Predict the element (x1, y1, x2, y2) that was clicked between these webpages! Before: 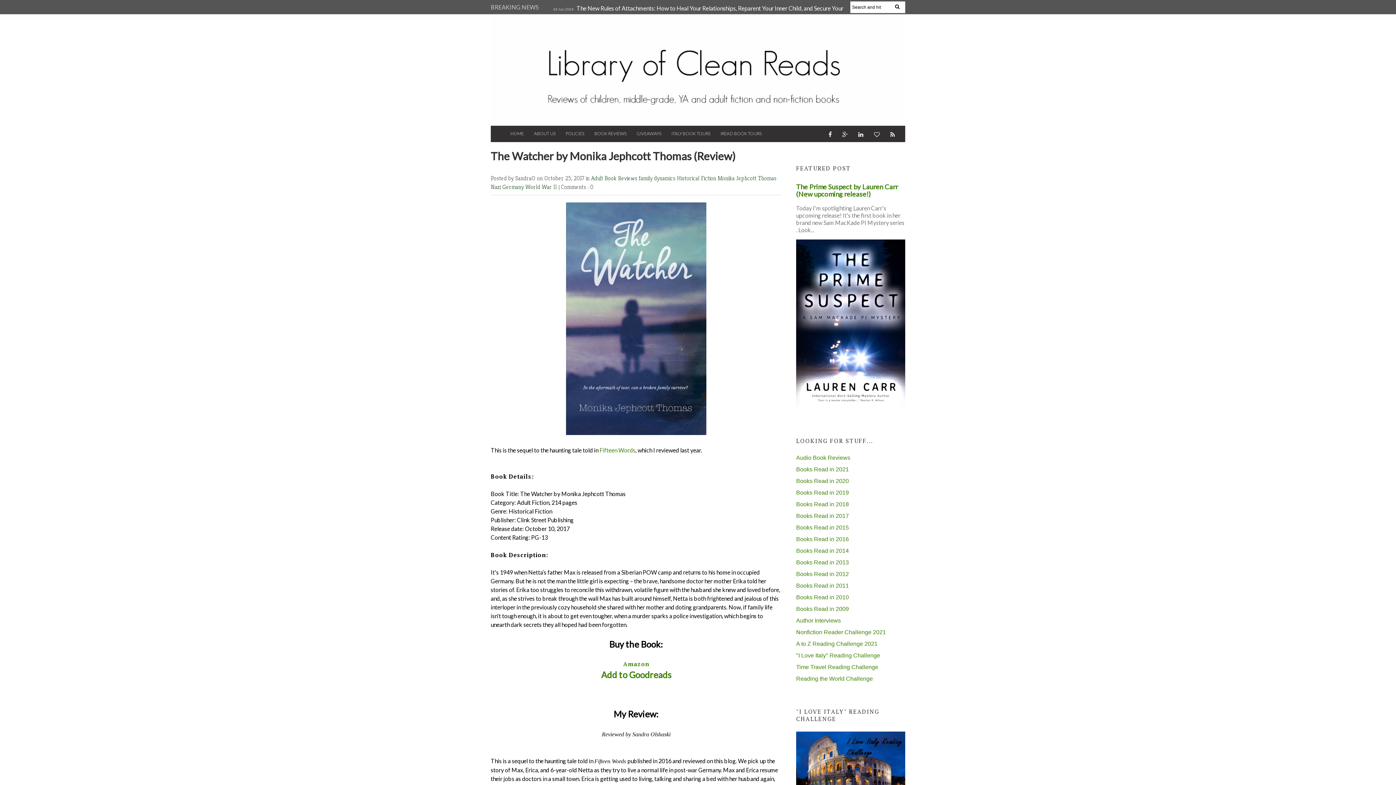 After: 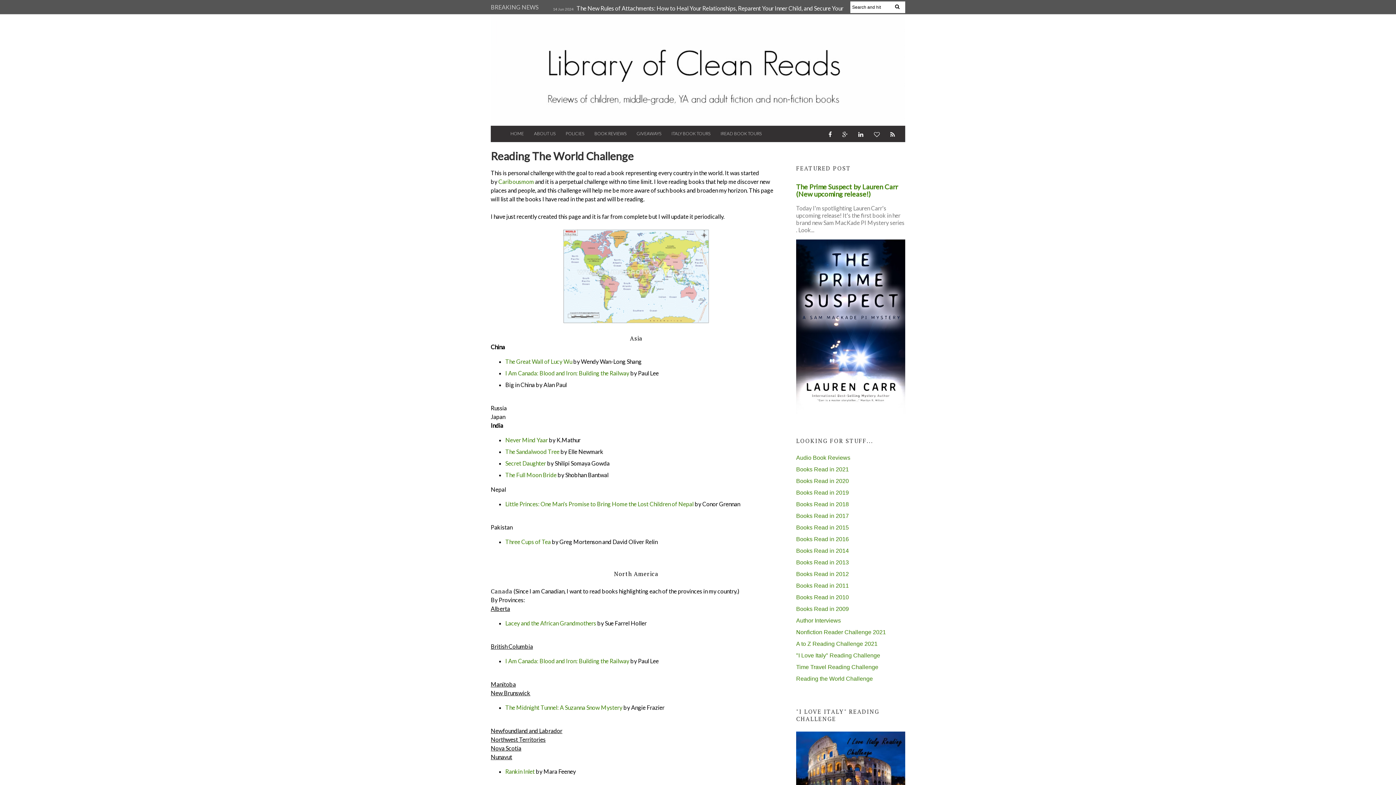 Action: bbox: (796, 675, 873, 682) label: Reading the World Challenge